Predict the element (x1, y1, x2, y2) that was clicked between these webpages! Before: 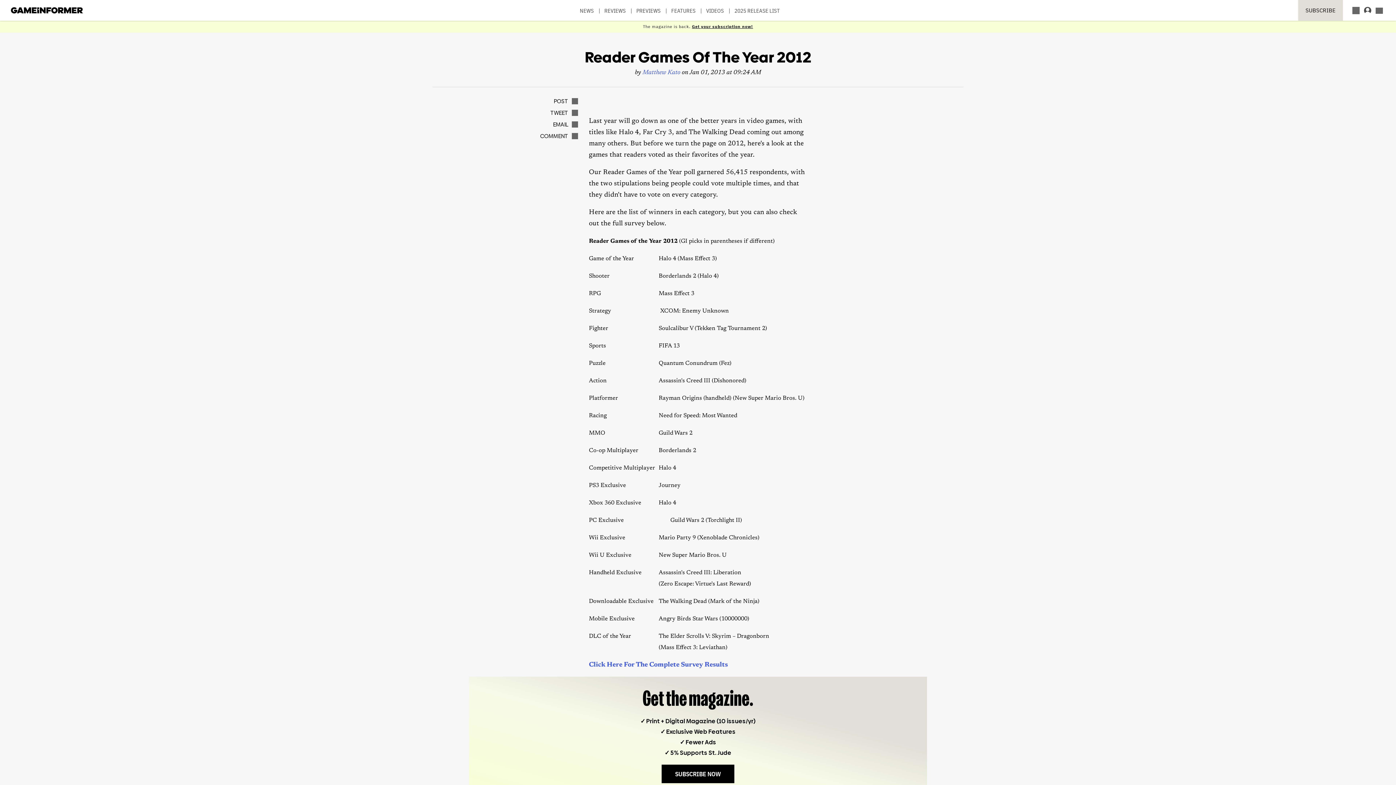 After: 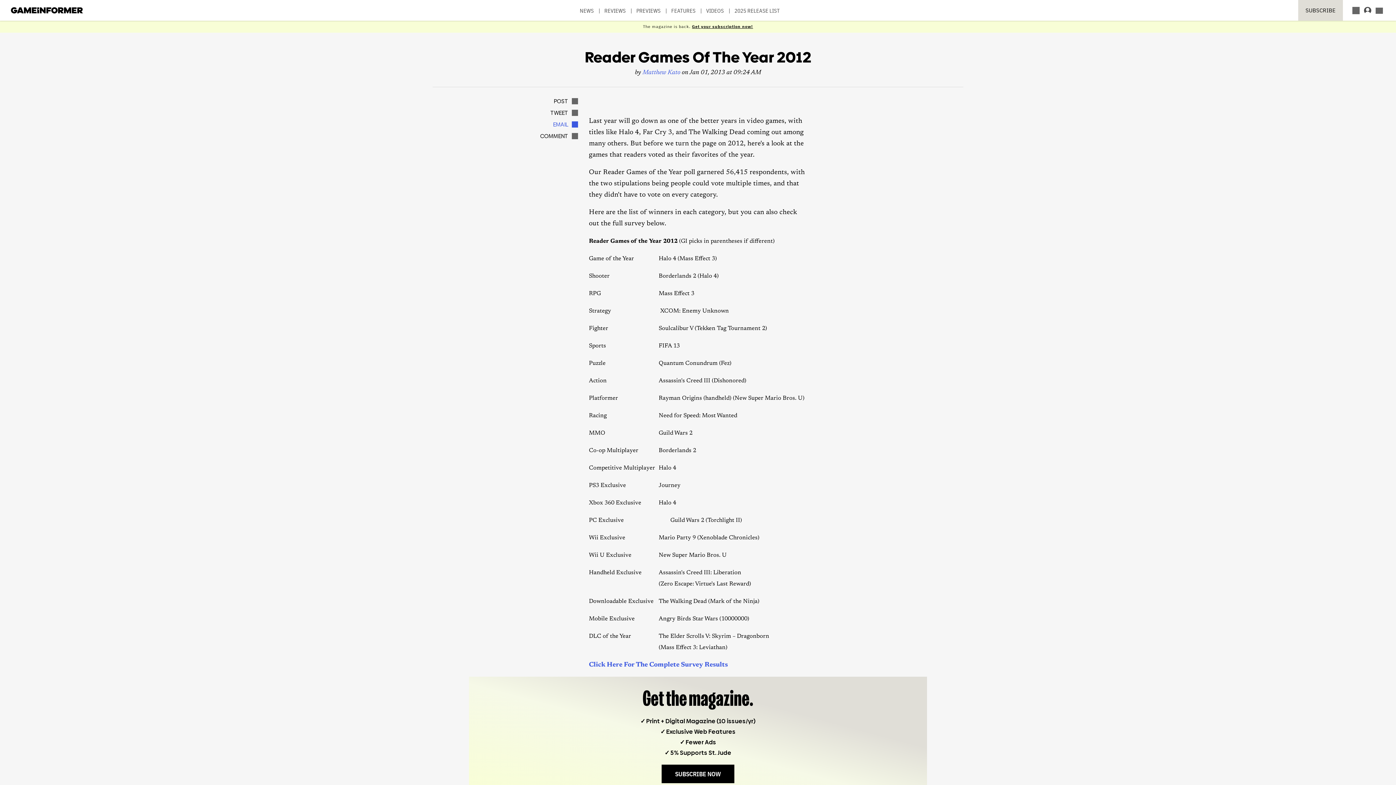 Action: bbox: (523, 121, 578, 127) label: EMAIL
EMAIL